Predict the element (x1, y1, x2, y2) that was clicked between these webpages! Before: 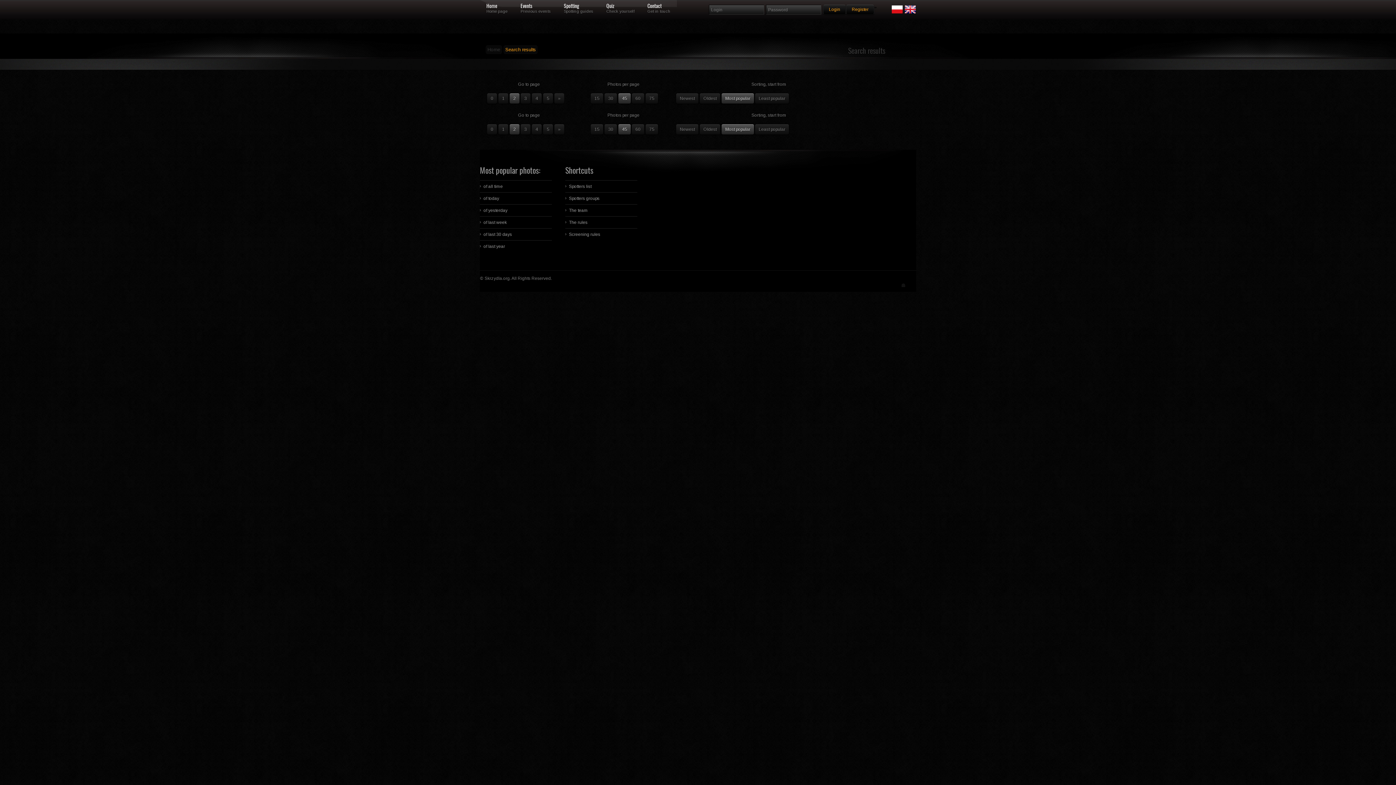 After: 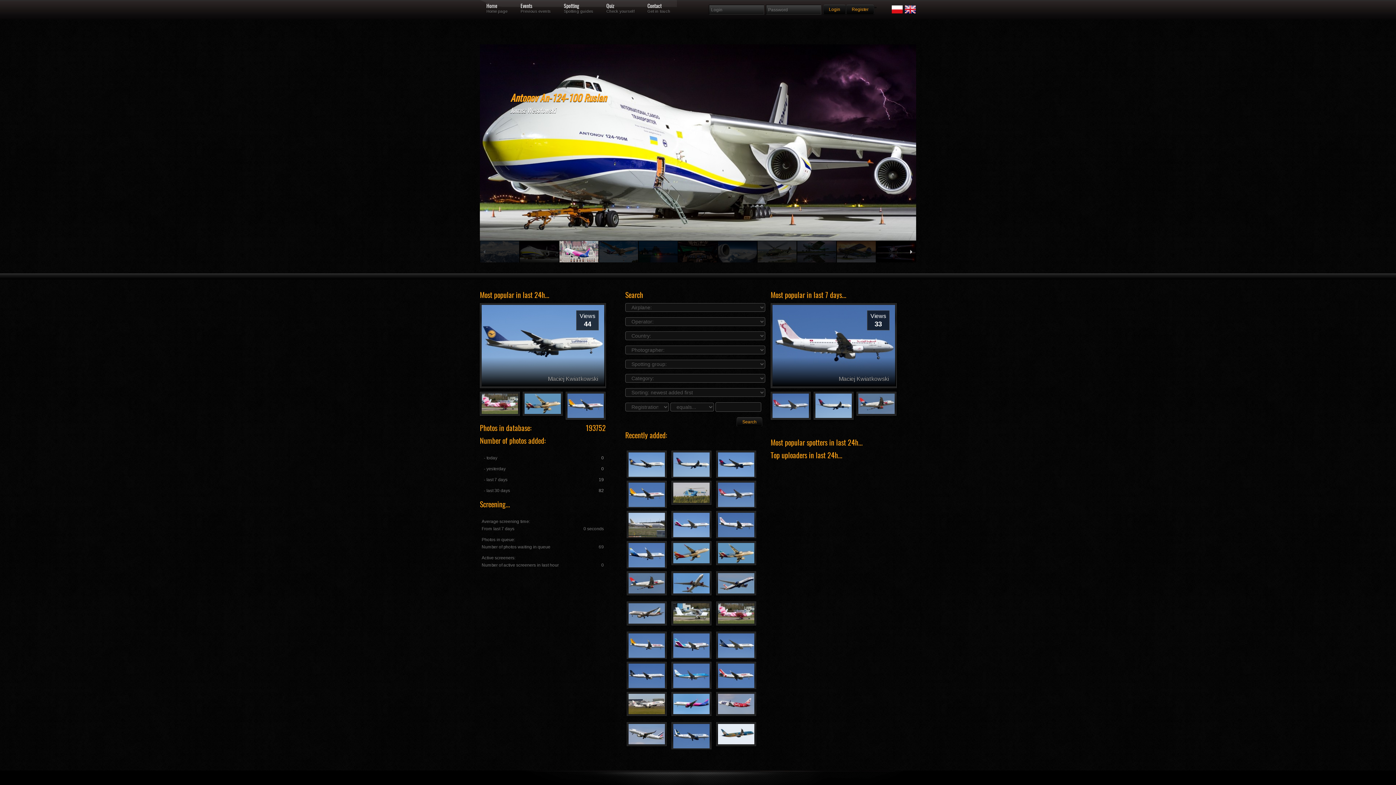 Action: label: Home bbox: (480, 2, 504, 9)